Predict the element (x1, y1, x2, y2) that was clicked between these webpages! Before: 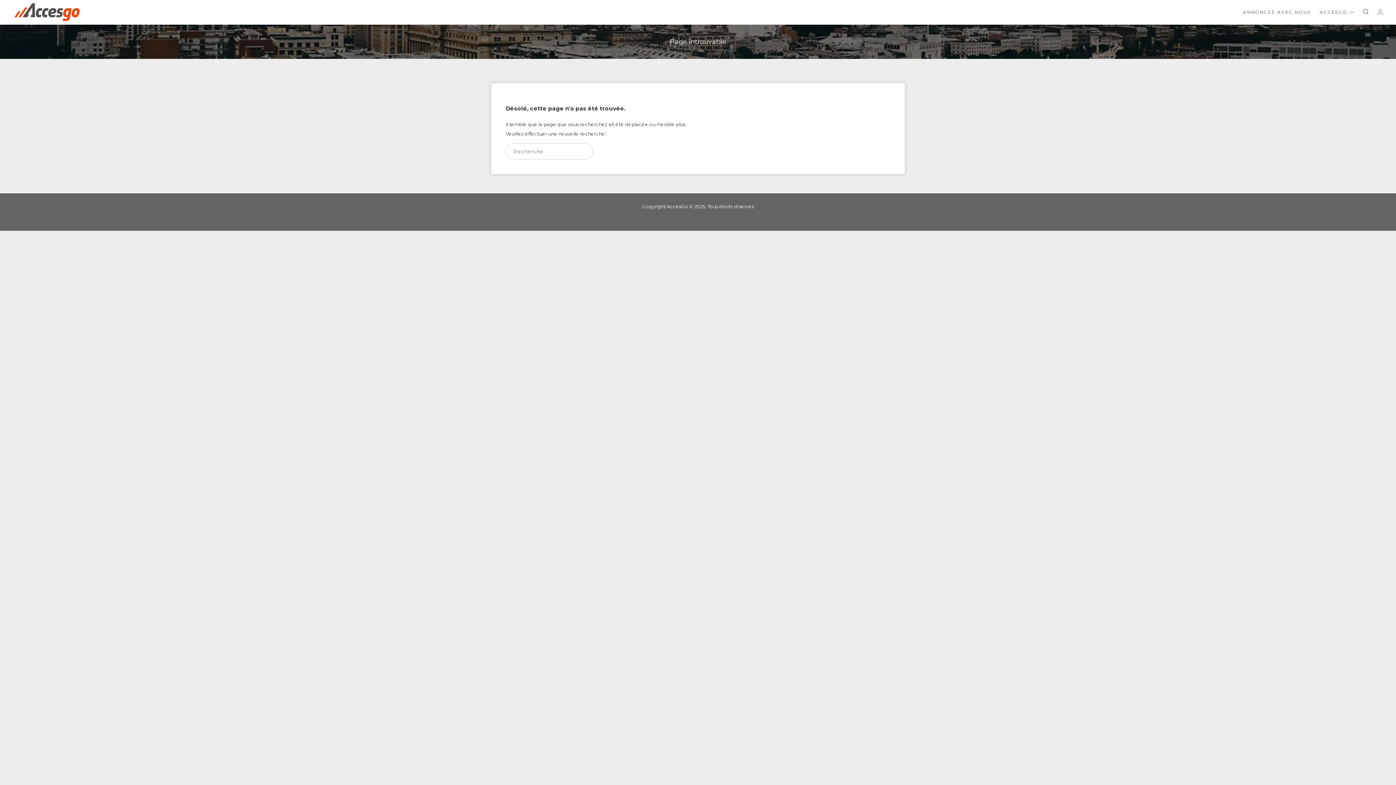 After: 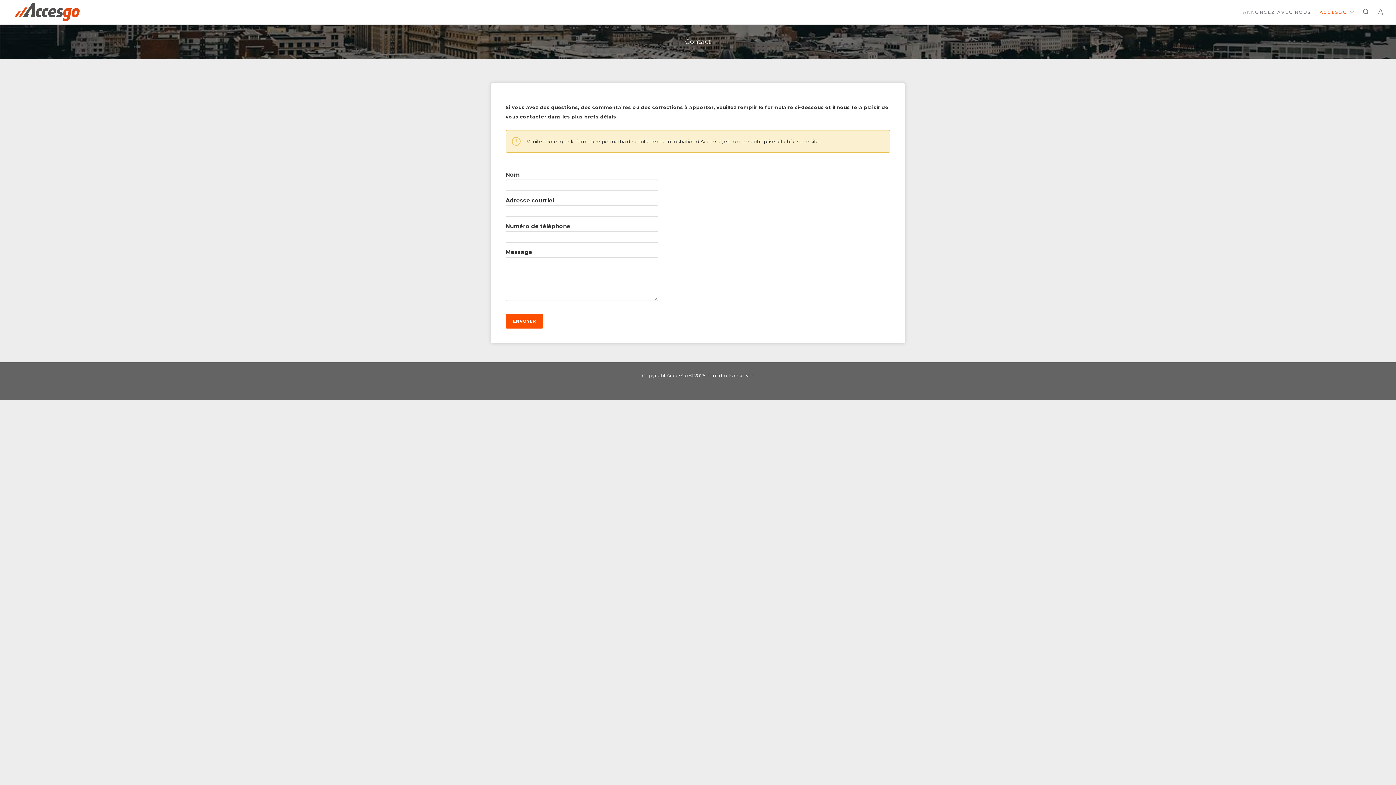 Action: label: ACCESGO bbox: (1316, 5, 1358, 18)